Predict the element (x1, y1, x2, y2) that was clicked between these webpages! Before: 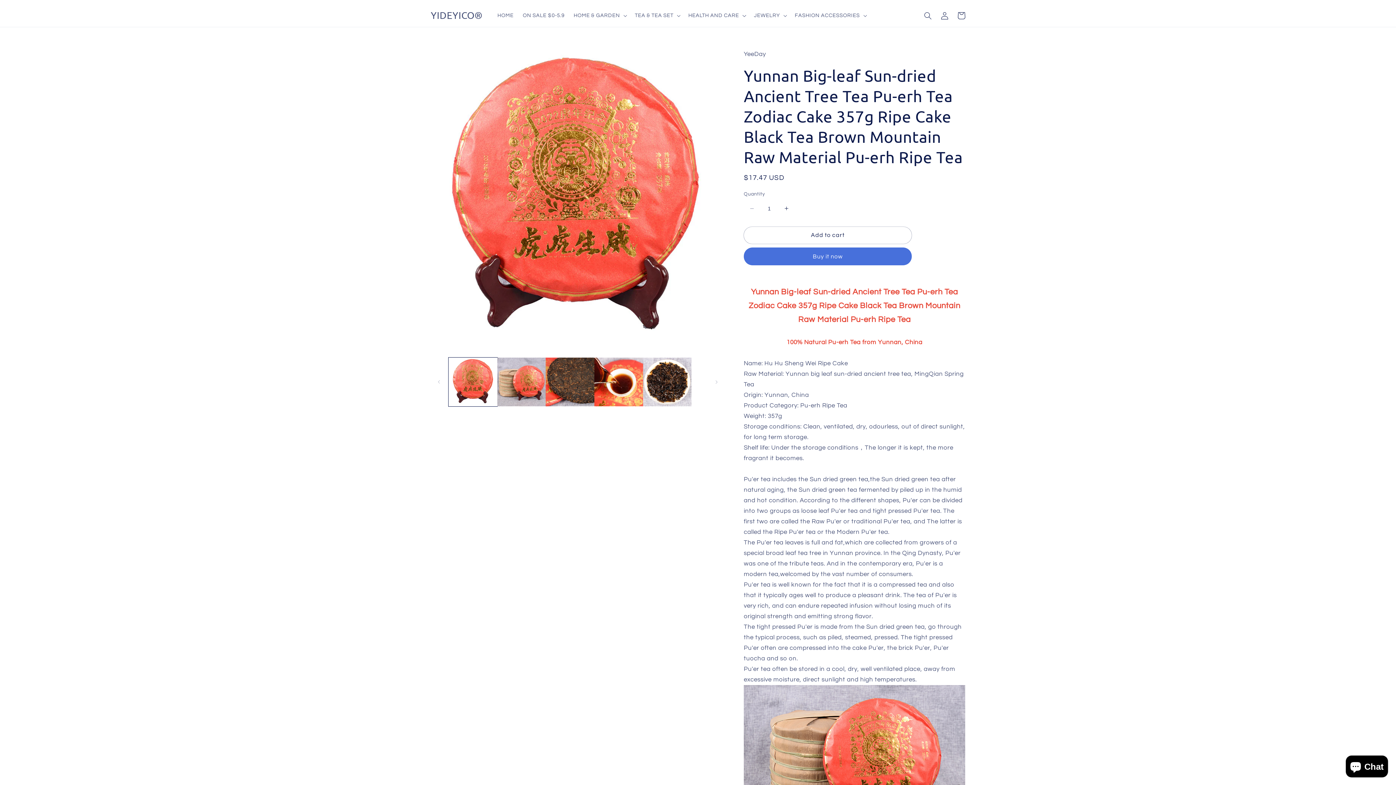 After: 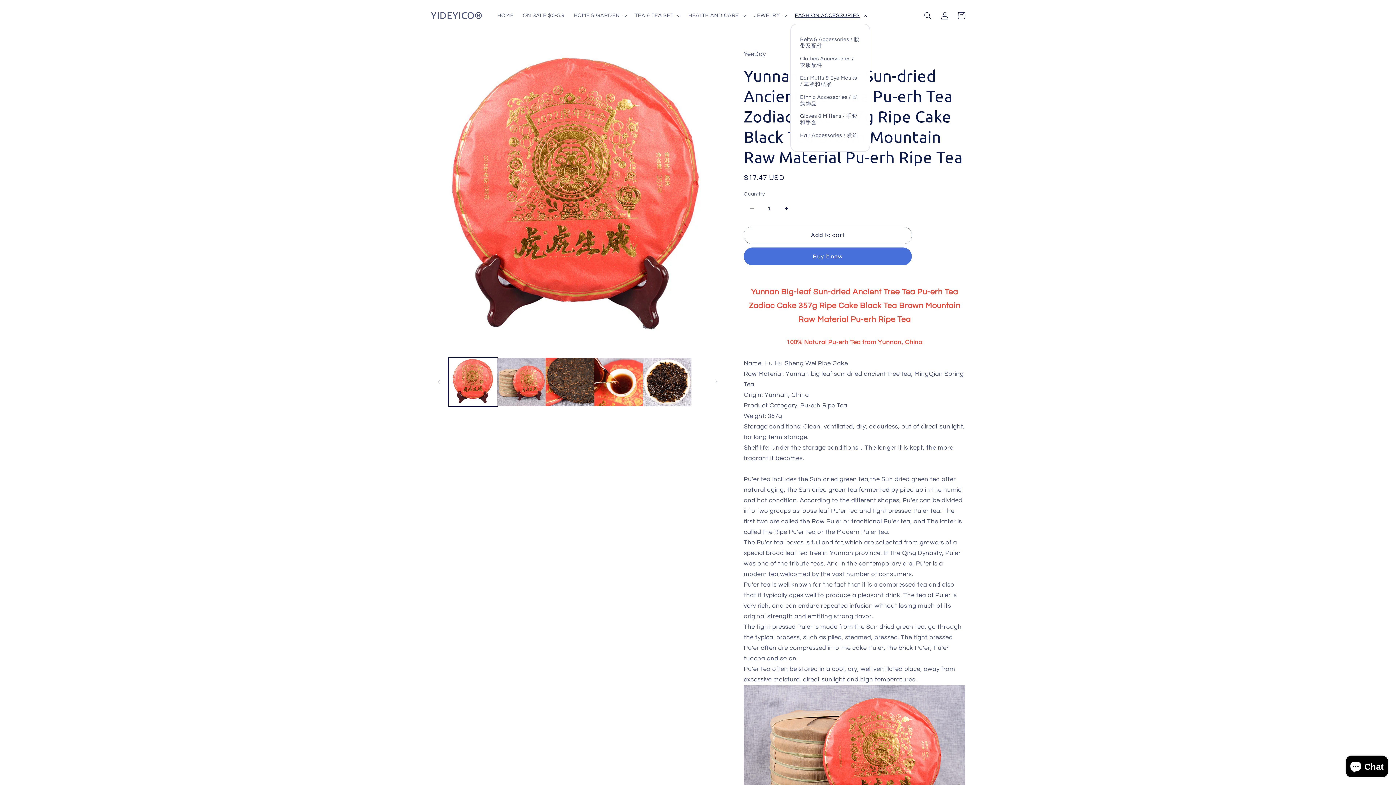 Action: label: FASHION ACCESSORIES bbox: (790, 7, 870, 23)